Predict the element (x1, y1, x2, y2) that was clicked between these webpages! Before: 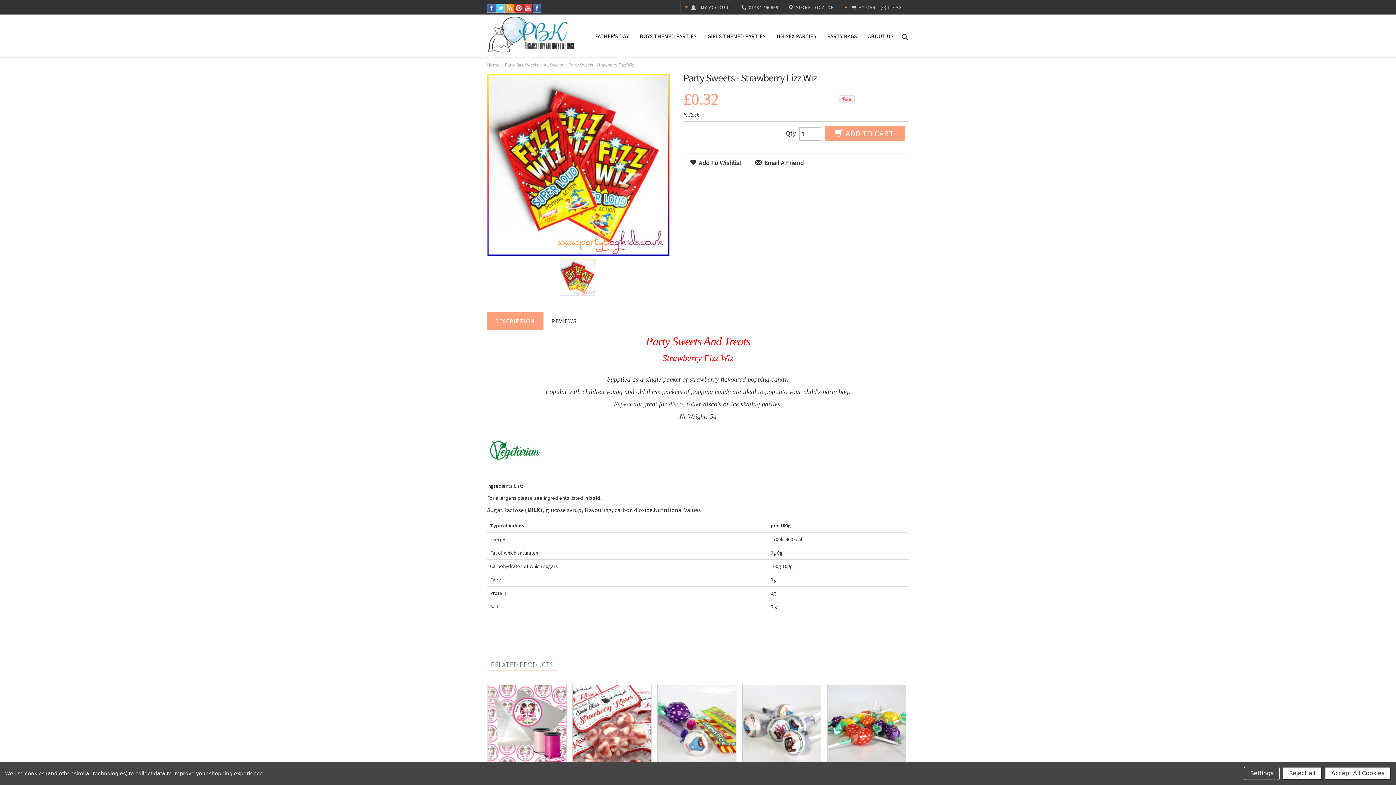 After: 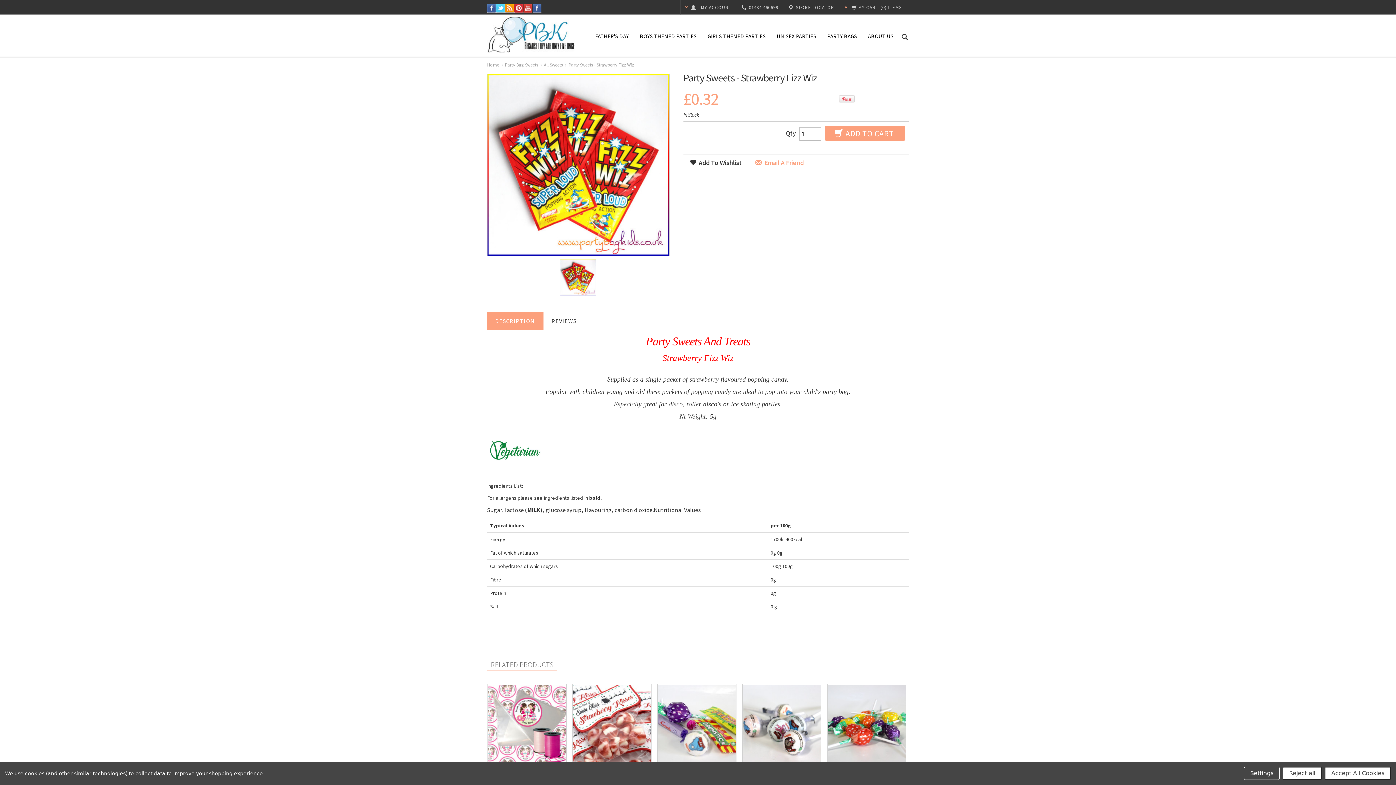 Action: bbox: (756, 158, 804, 167) label:  Email A Friend